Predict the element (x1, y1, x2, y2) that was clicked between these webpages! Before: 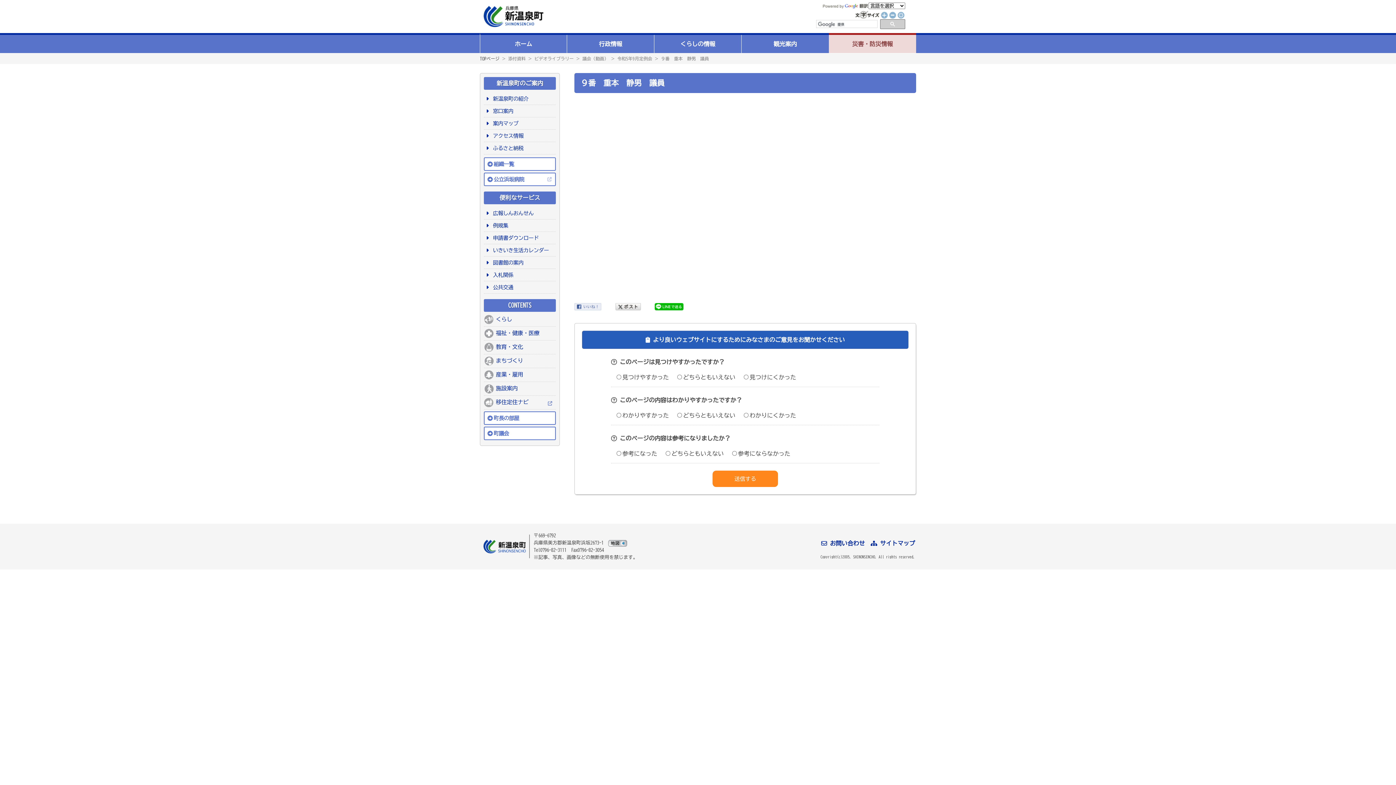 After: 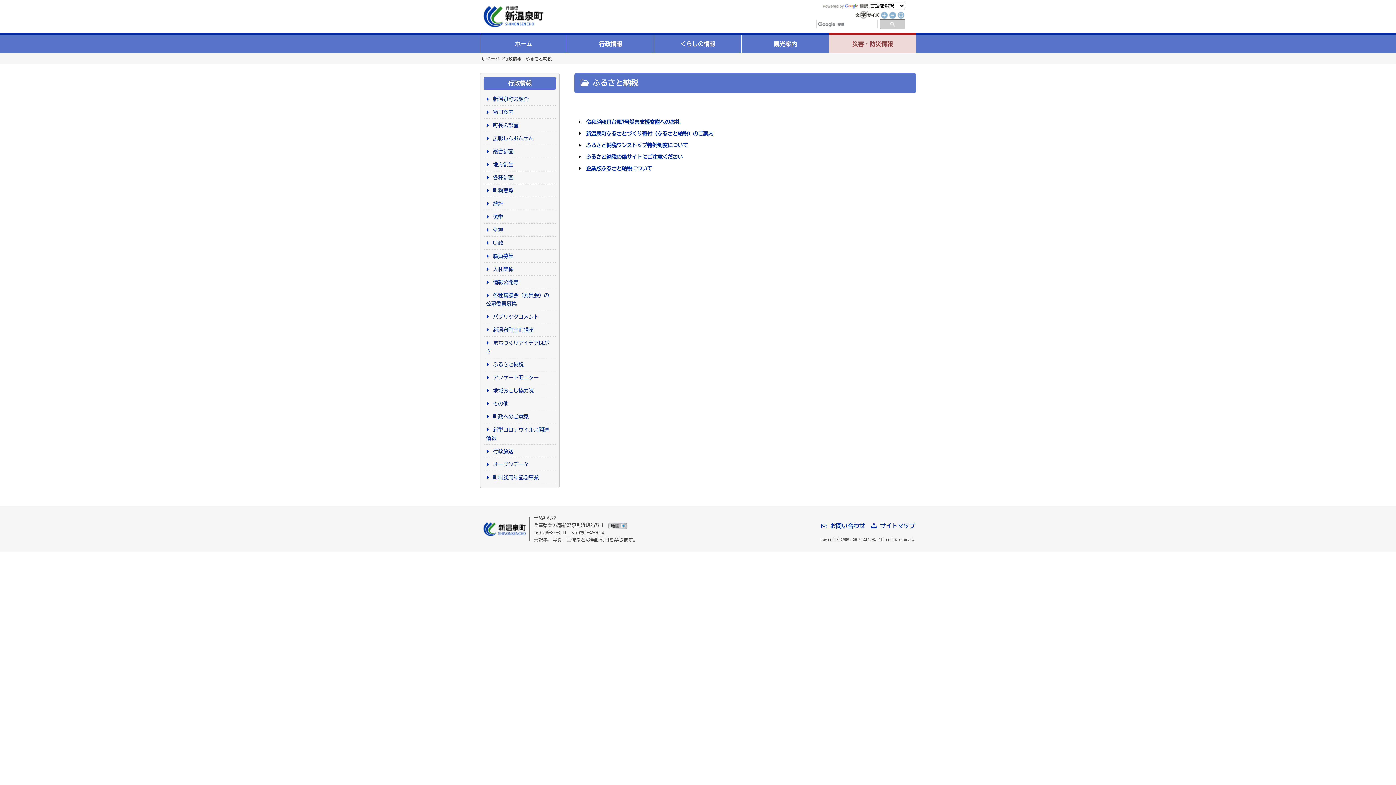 Action: bbox: (484, 142, 556, 154) label:  ふるさと納税